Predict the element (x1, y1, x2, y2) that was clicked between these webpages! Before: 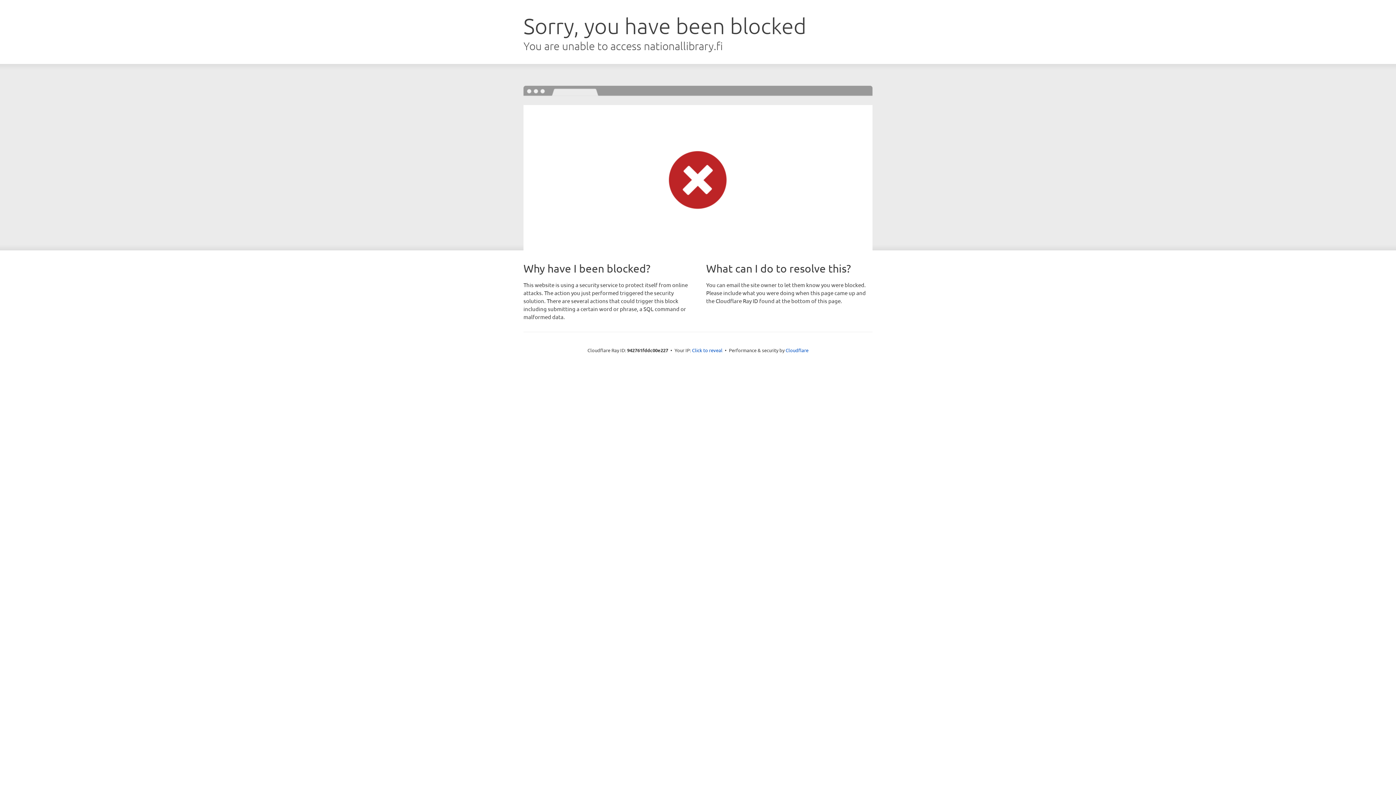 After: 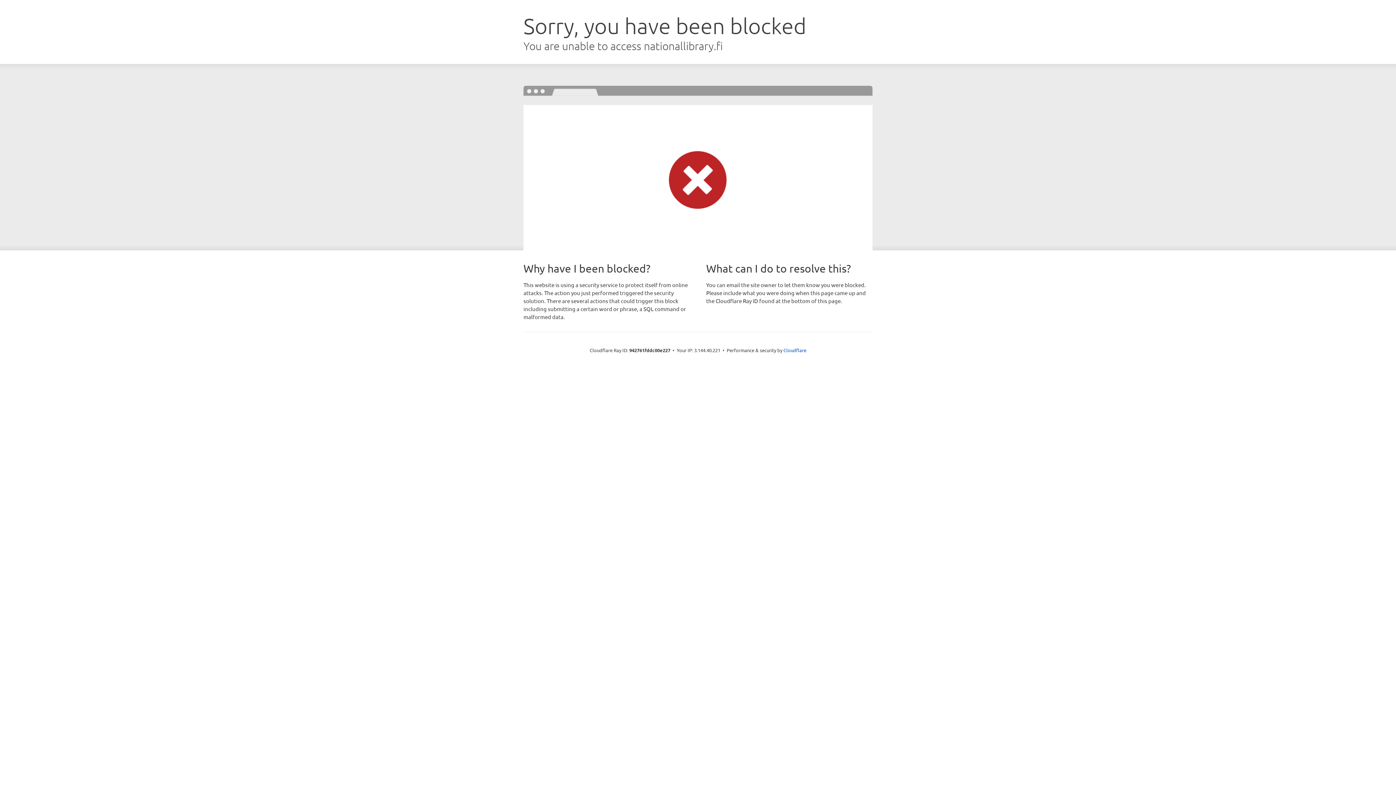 Action: label: Click to reveal bbox: (692, 346, 722, 353)